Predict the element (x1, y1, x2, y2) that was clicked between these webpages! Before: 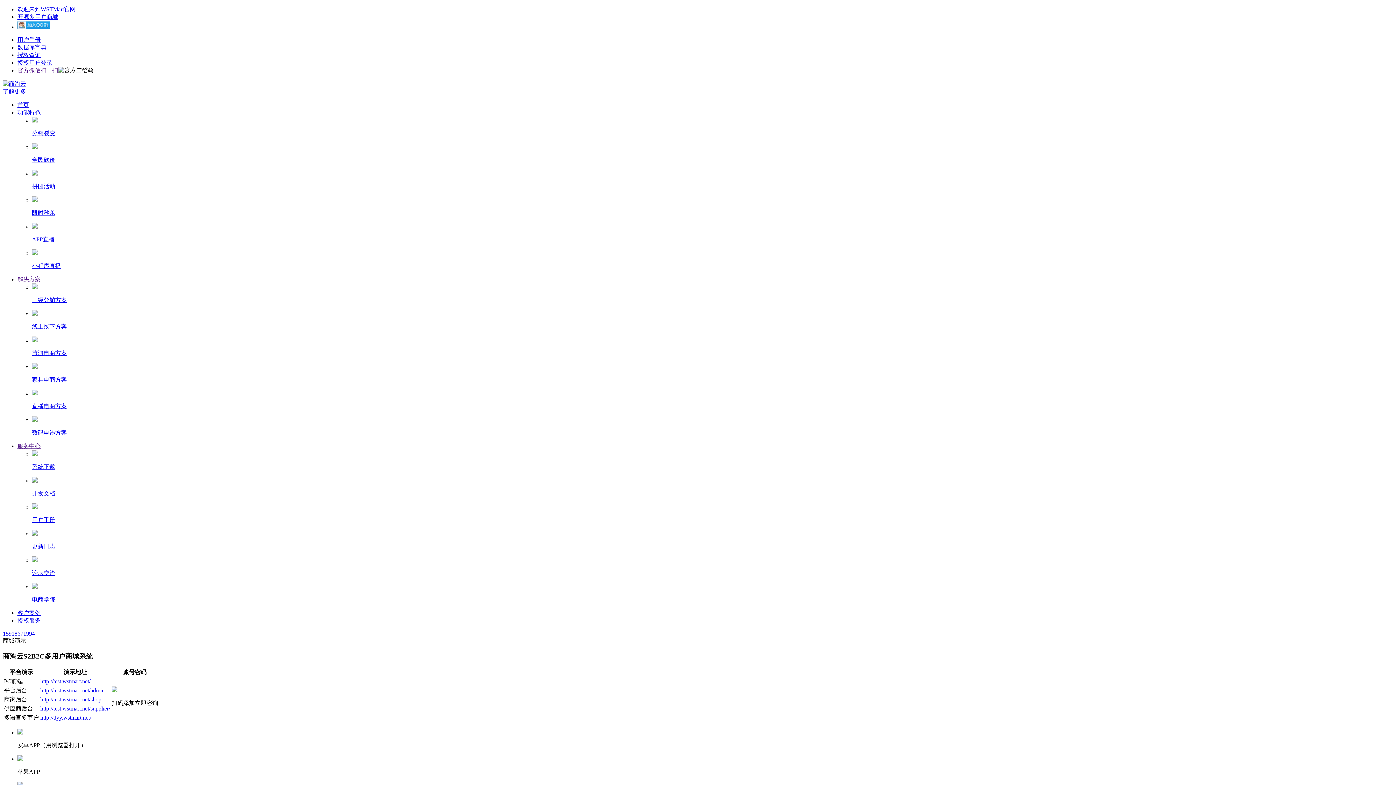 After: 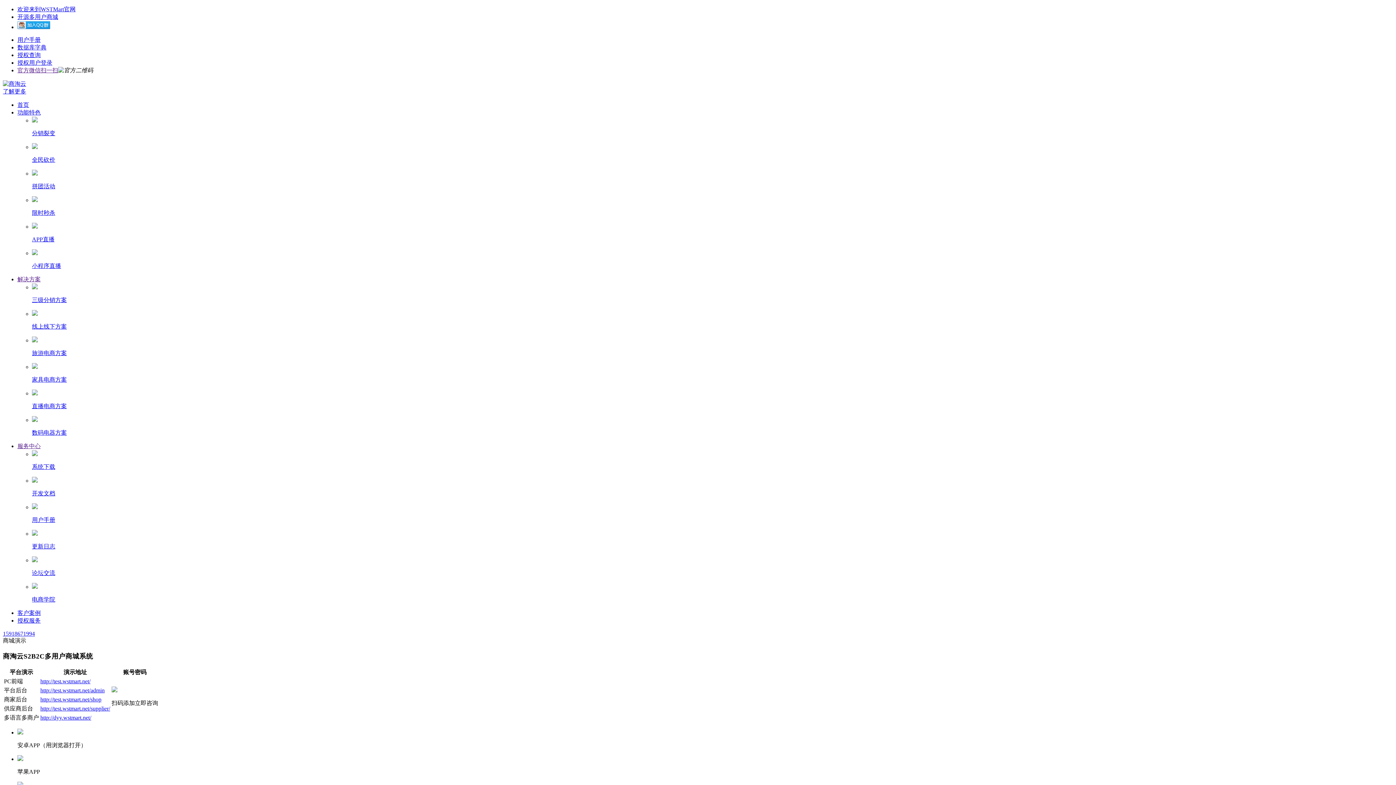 Action: bbox: (17, 276, 40, 282) label: 解决方案